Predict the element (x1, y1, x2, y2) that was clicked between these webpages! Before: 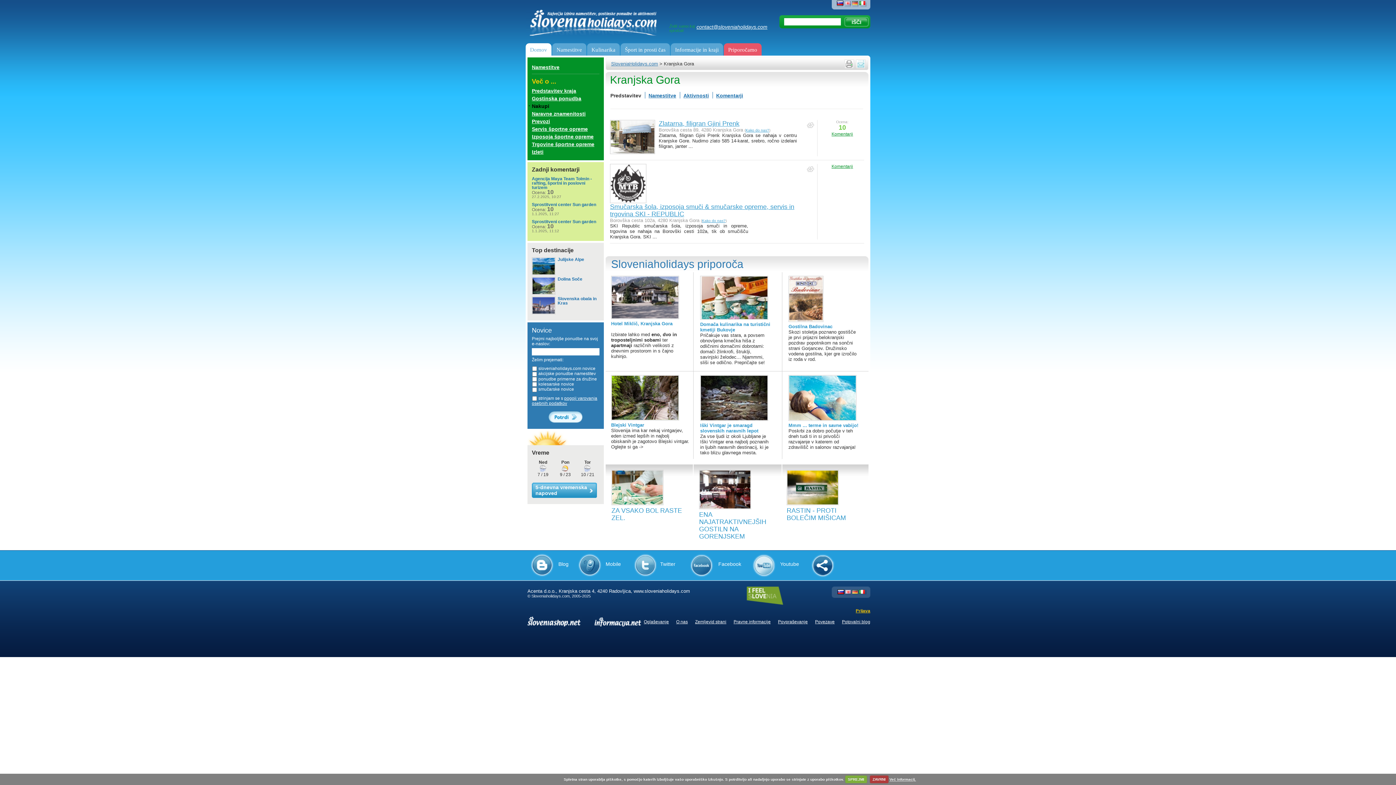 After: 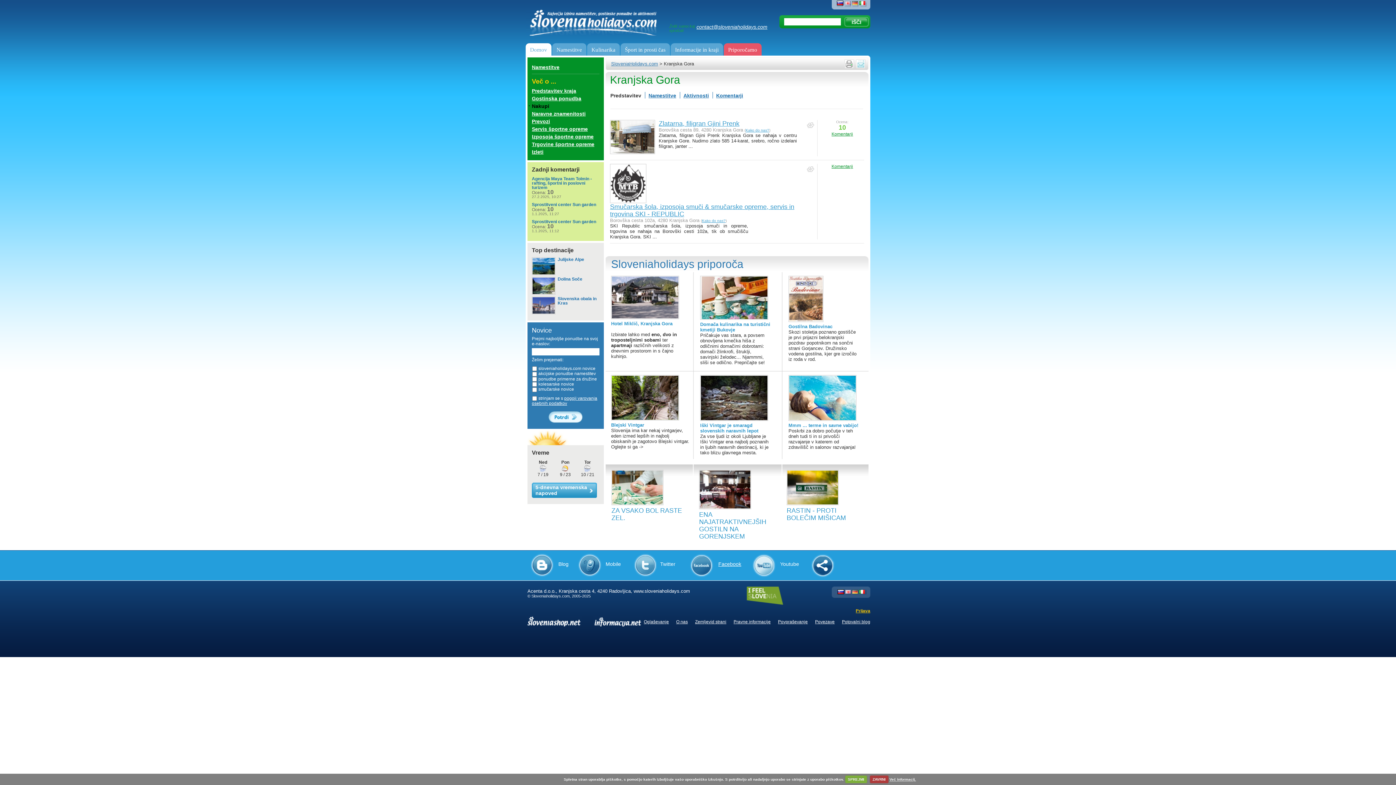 Action: label: Facebook bbox: (685, 550, 747, 581)